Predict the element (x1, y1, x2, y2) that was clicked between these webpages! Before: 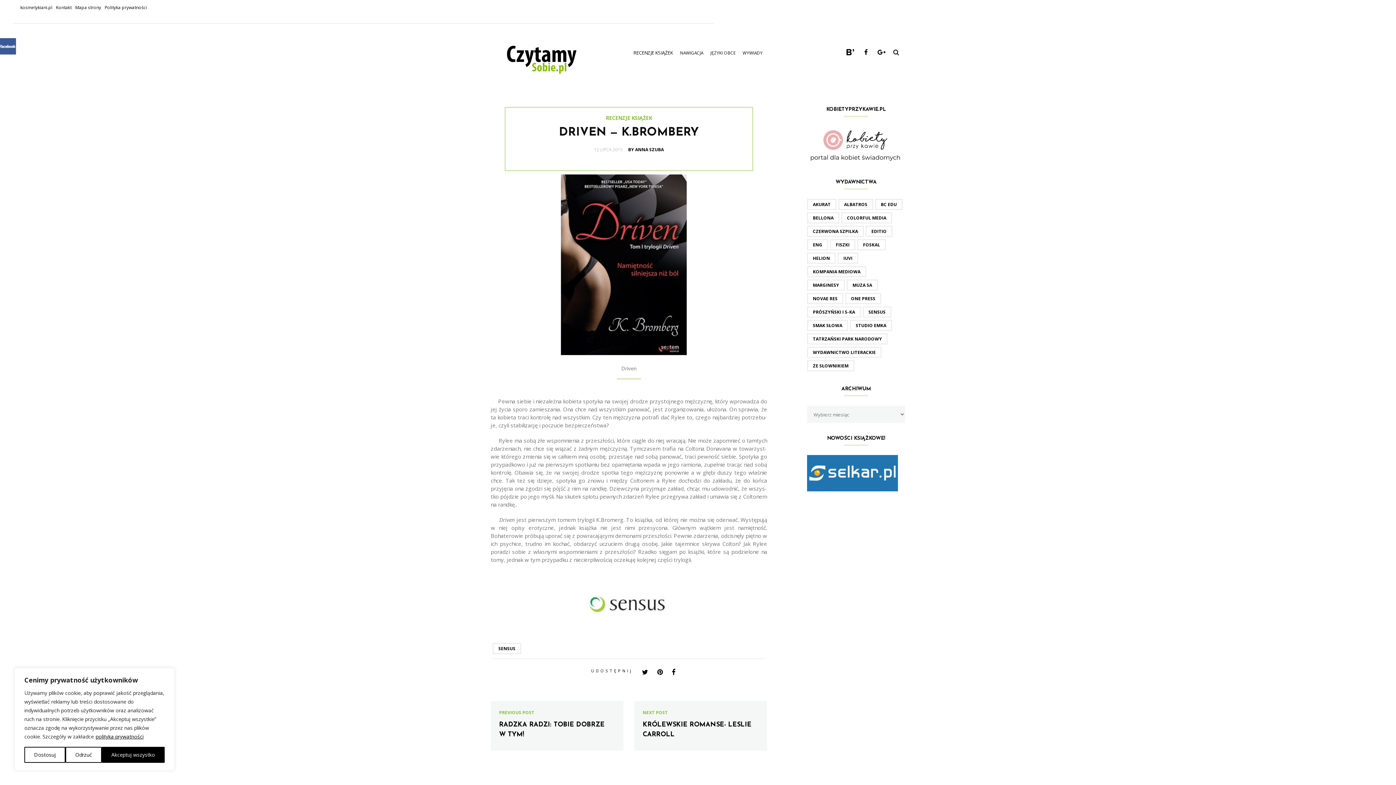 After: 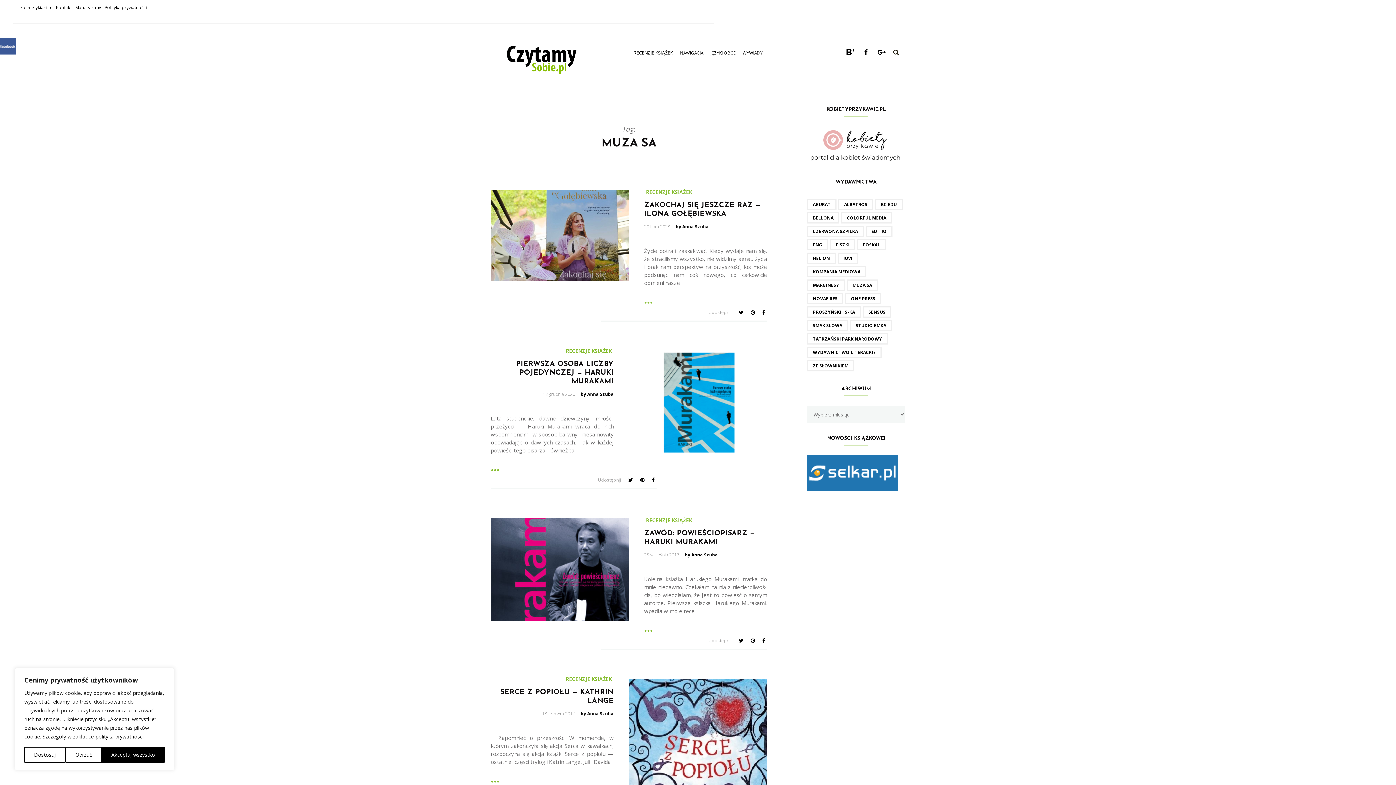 Action: bbox: (846, 279, 878, 290) label: Muza SA (37 elementów)